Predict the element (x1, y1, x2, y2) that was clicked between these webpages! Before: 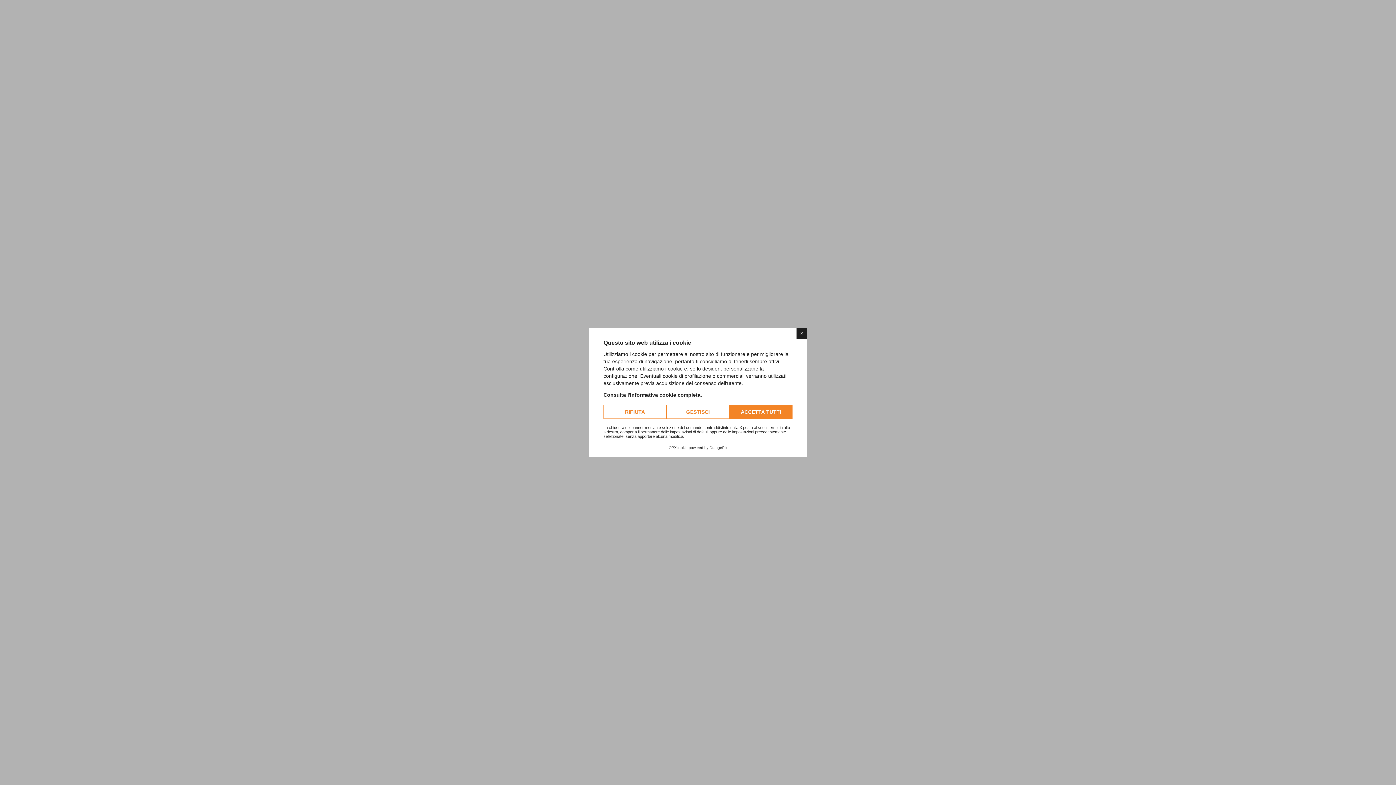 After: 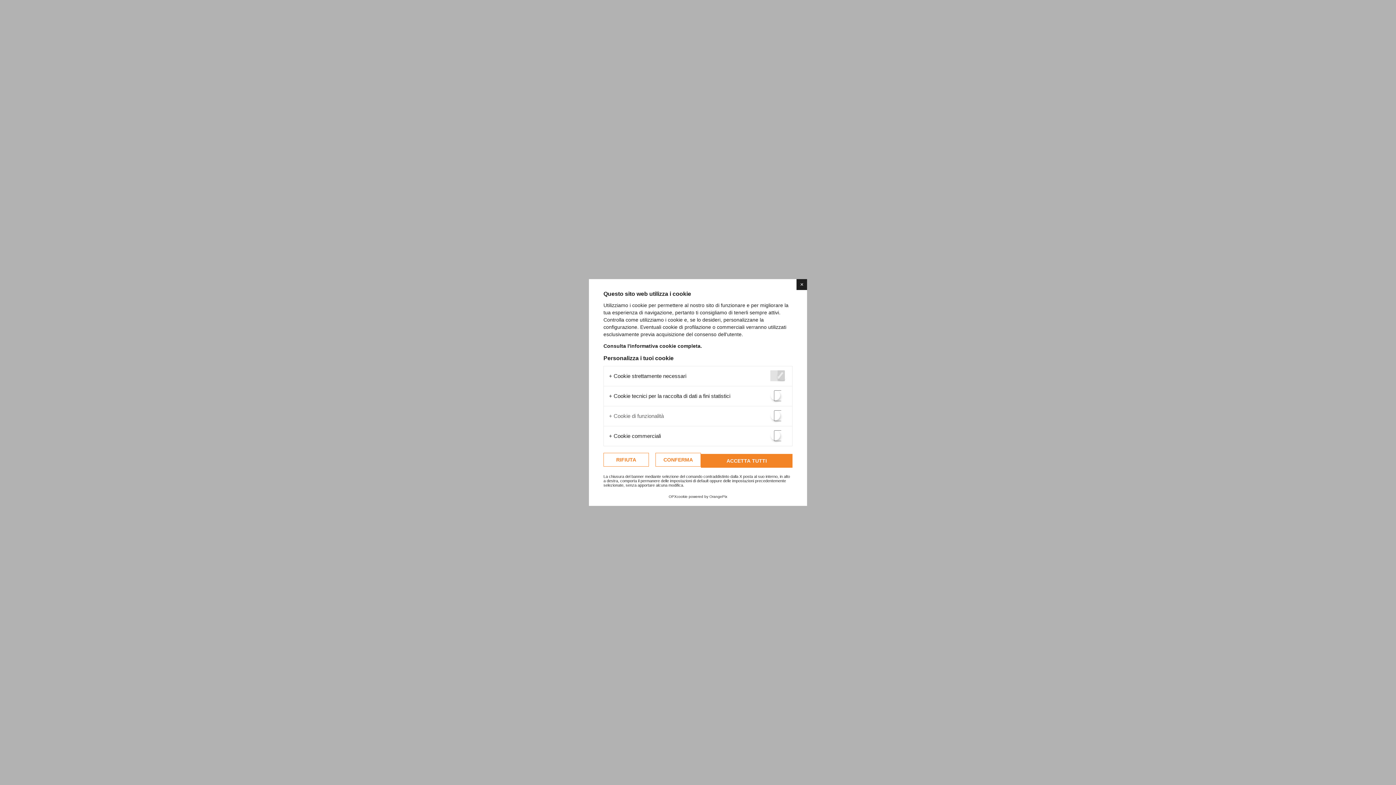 Action: bbox: (666, 405, 729, 419) label: GESTISCI